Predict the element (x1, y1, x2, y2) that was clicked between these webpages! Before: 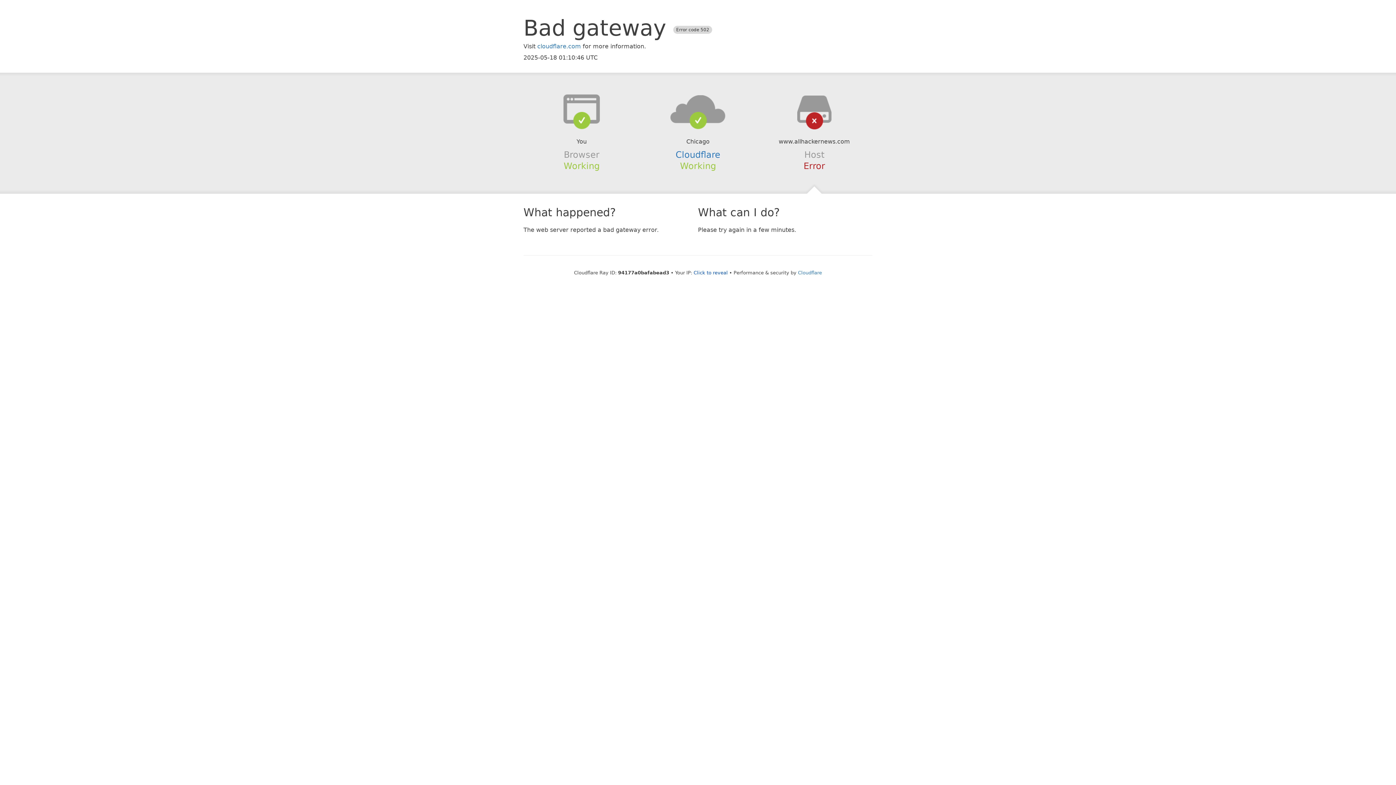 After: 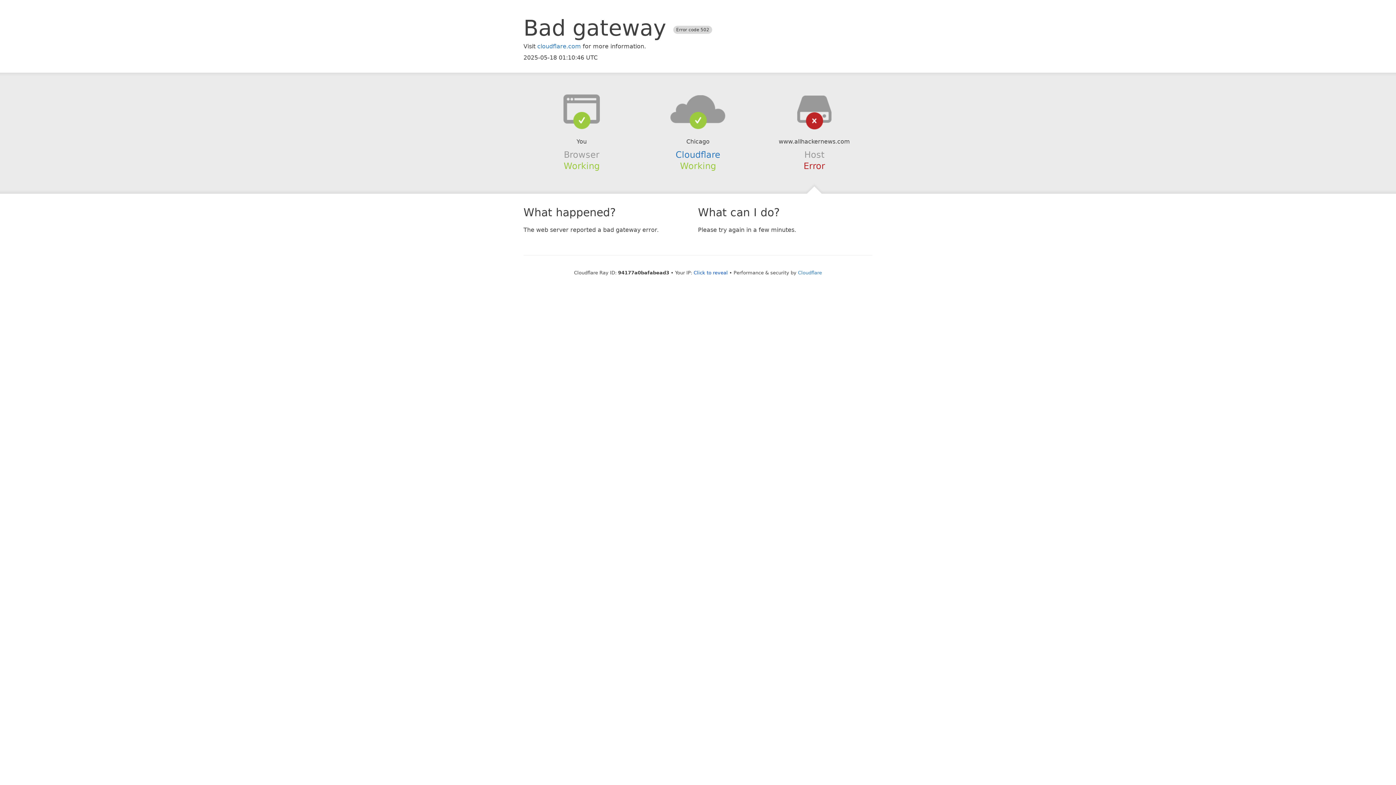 Action: bbox: (639, 94, 756, 123)